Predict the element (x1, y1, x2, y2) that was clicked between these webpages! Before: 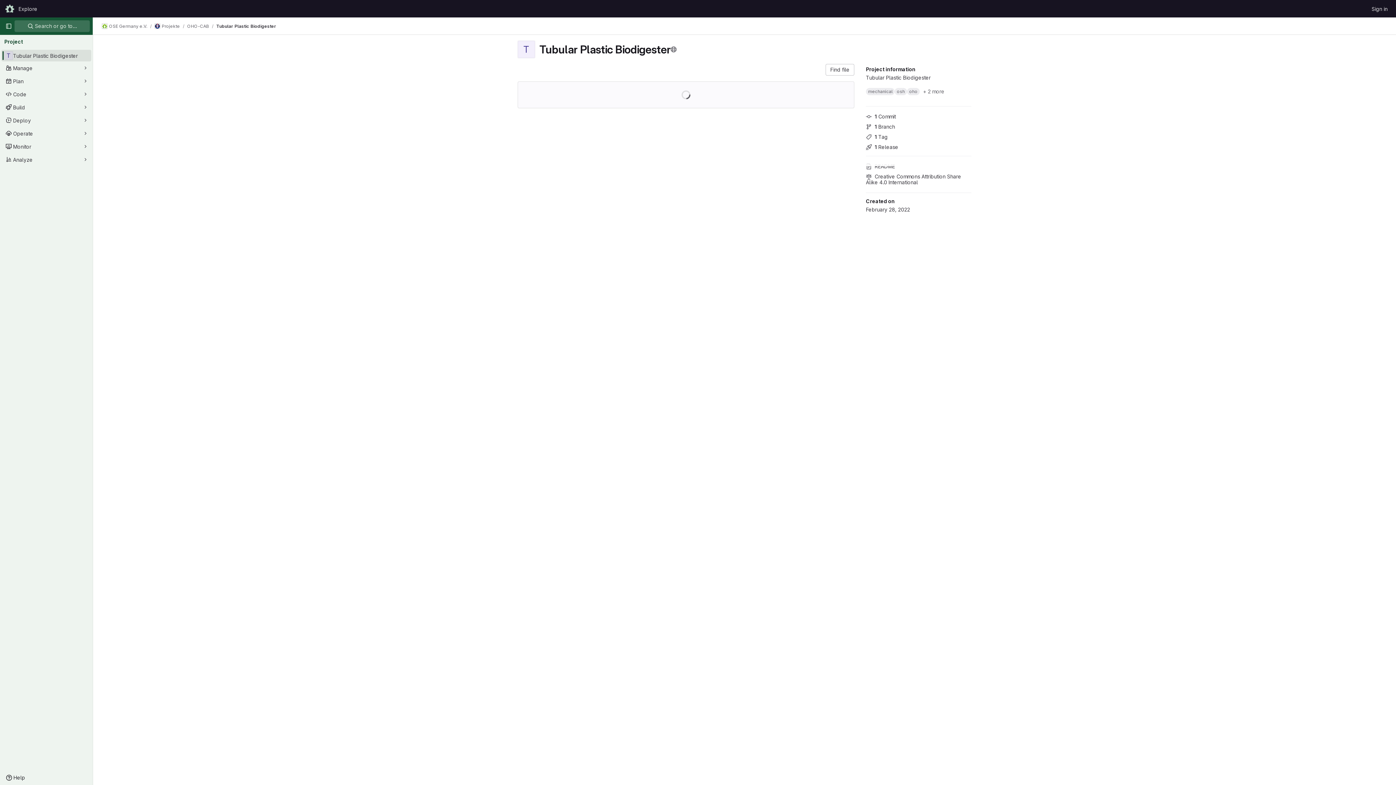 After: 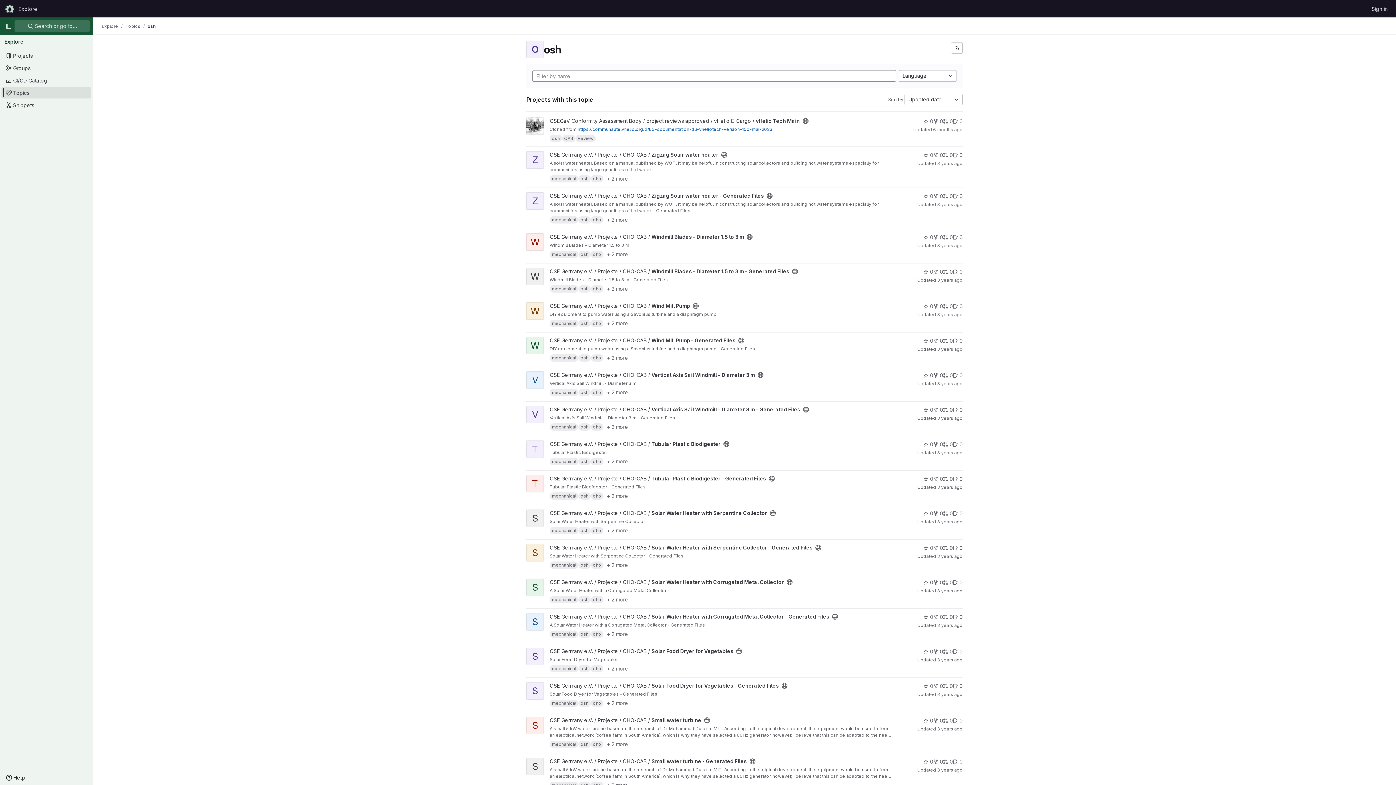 Action: bbox: (894, 88, 907, 95) label: osh